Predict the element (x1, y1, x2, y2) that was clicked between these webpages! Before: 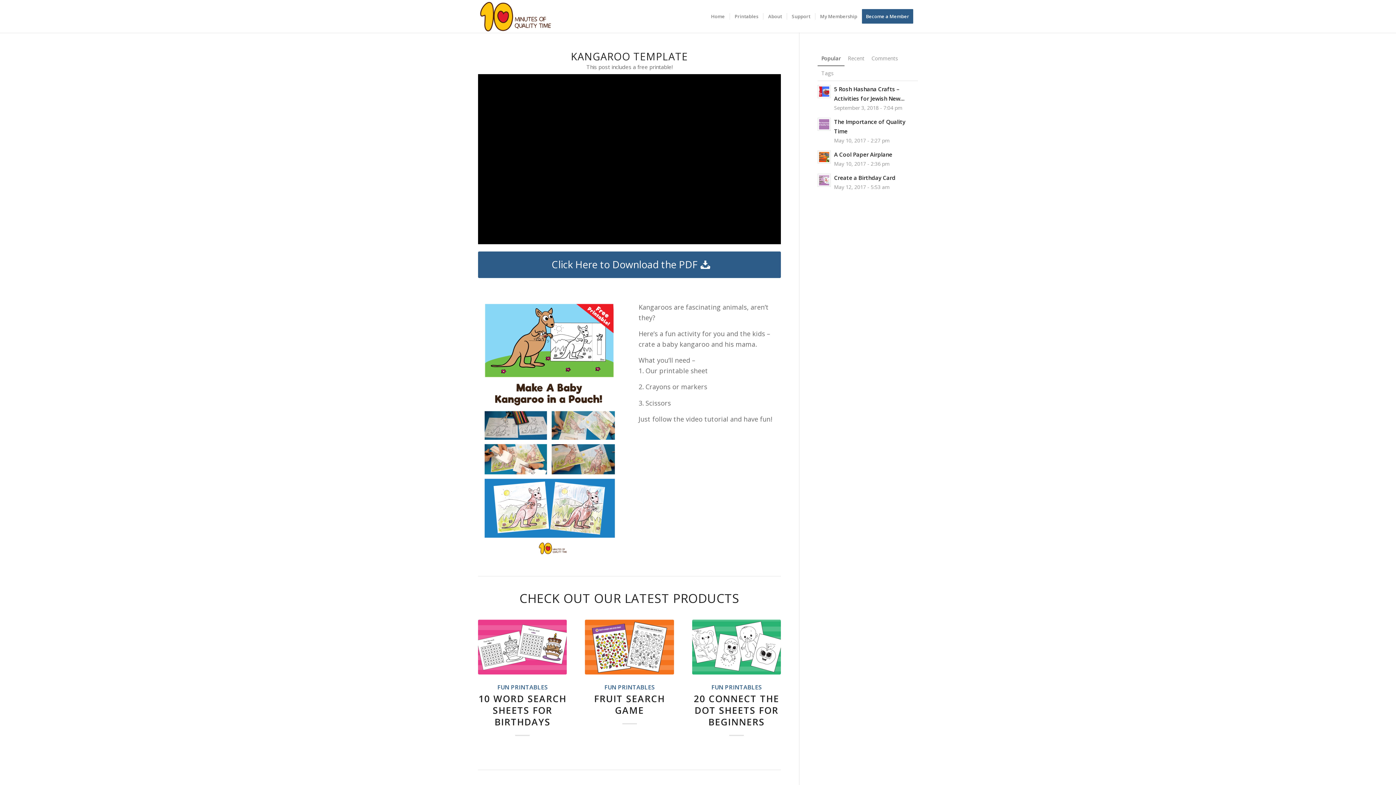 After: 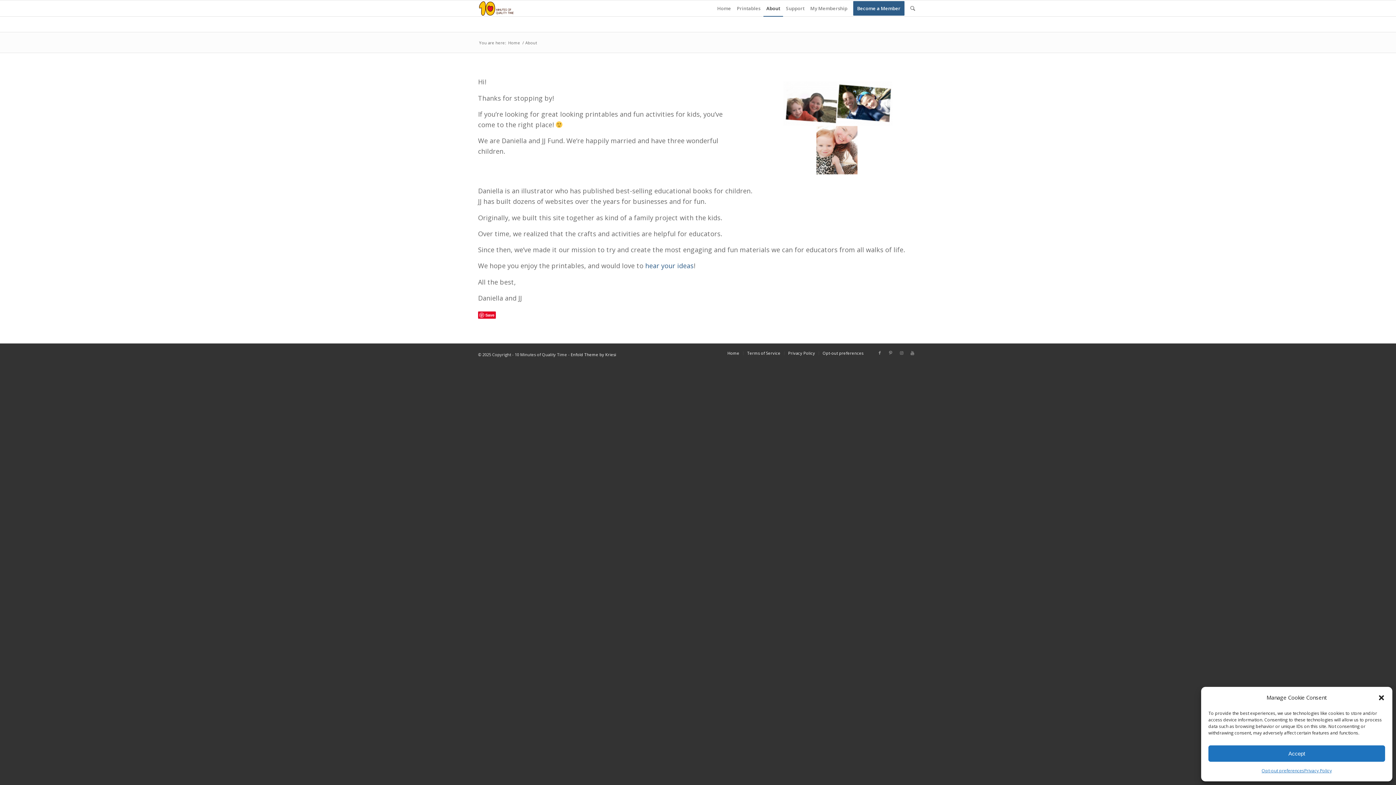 Action: bbox: (763, 0, 786, 32) label: About